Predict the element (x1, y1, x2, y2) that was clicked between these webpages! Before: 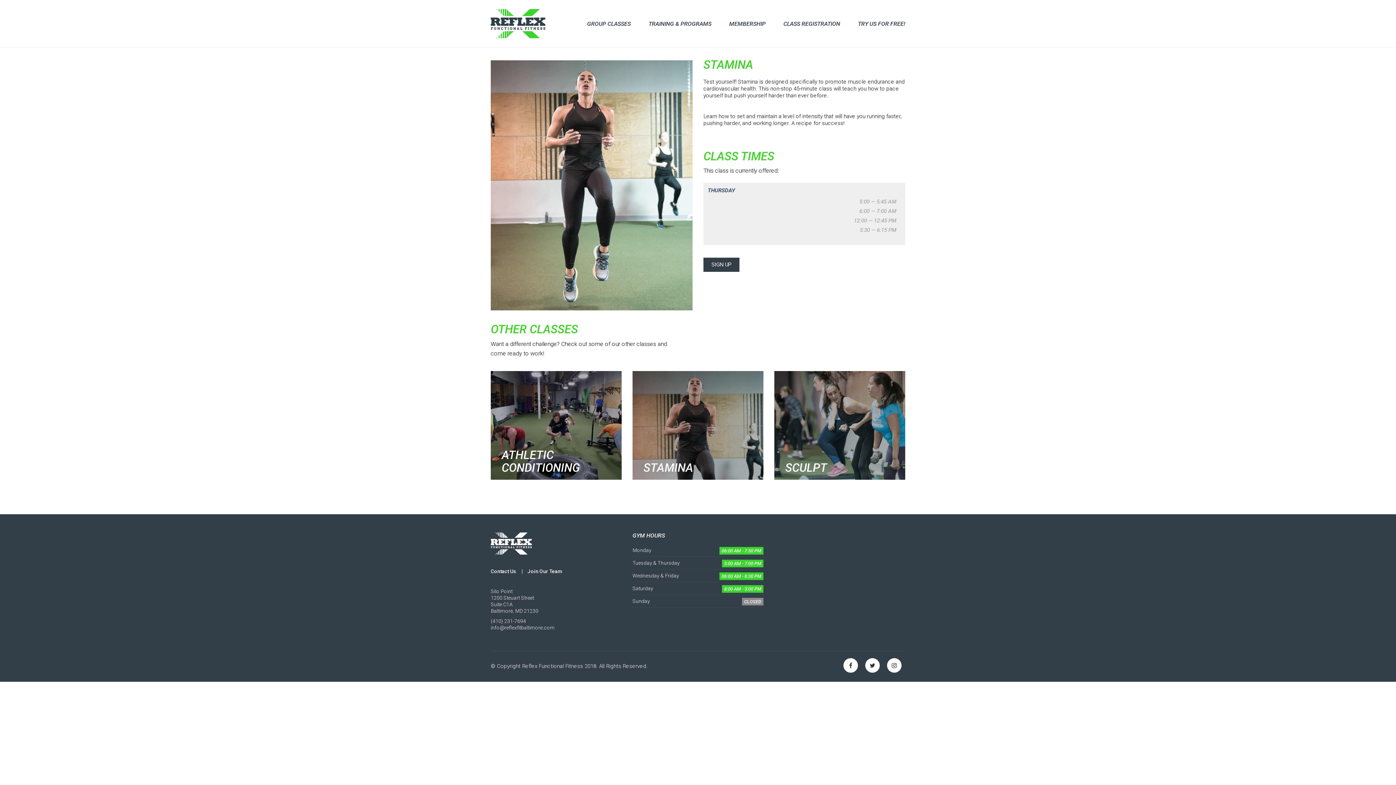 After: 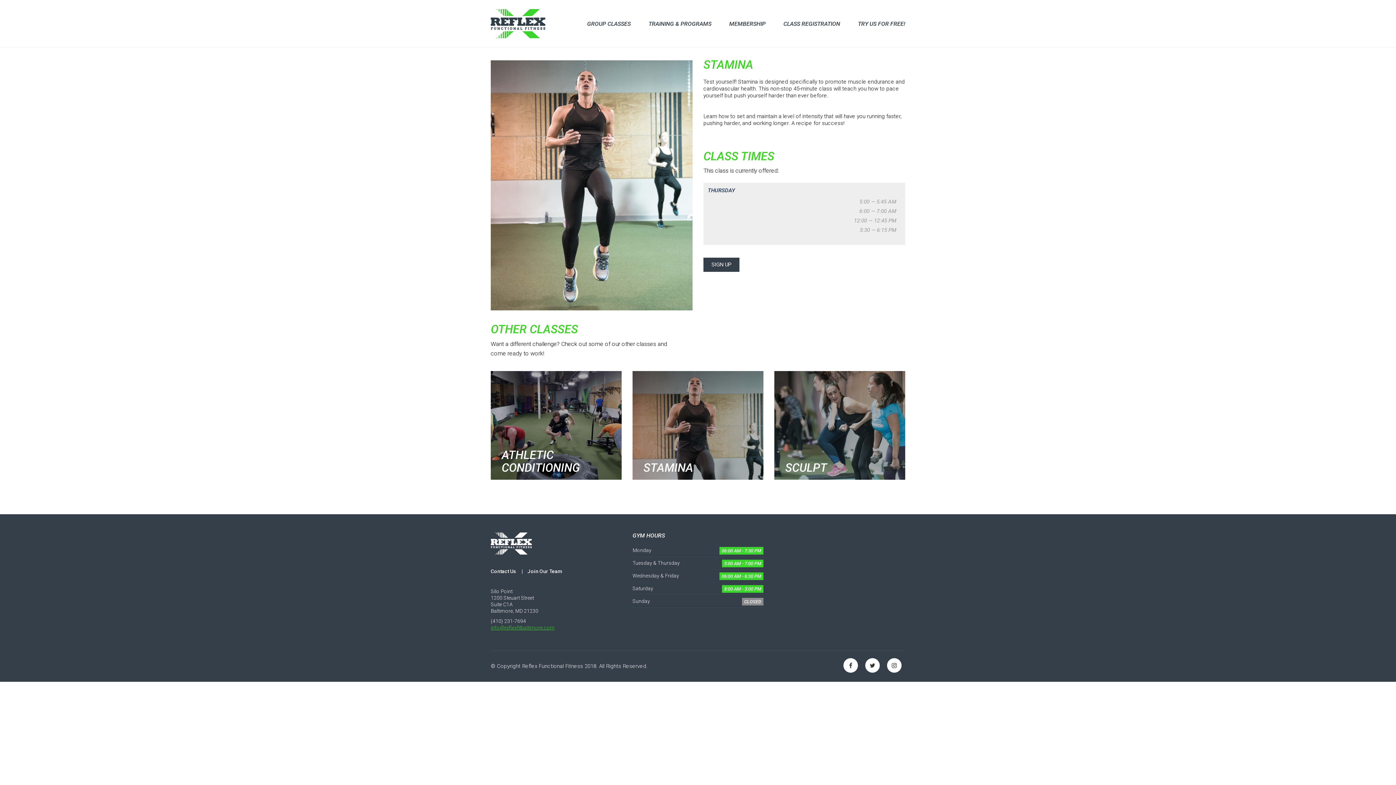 Action: label: info@reflexfitbaltimore.com bbox: (490, 624, 554, 631)